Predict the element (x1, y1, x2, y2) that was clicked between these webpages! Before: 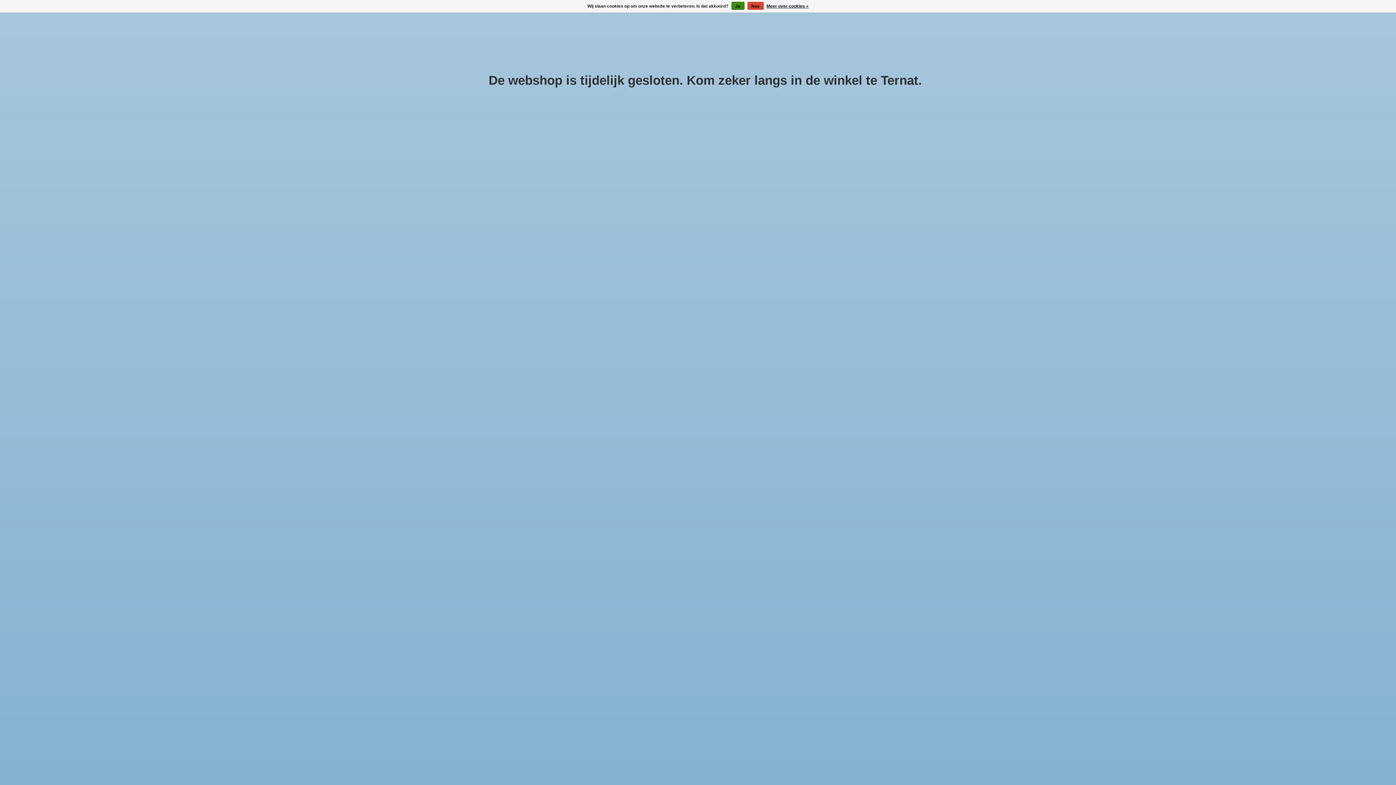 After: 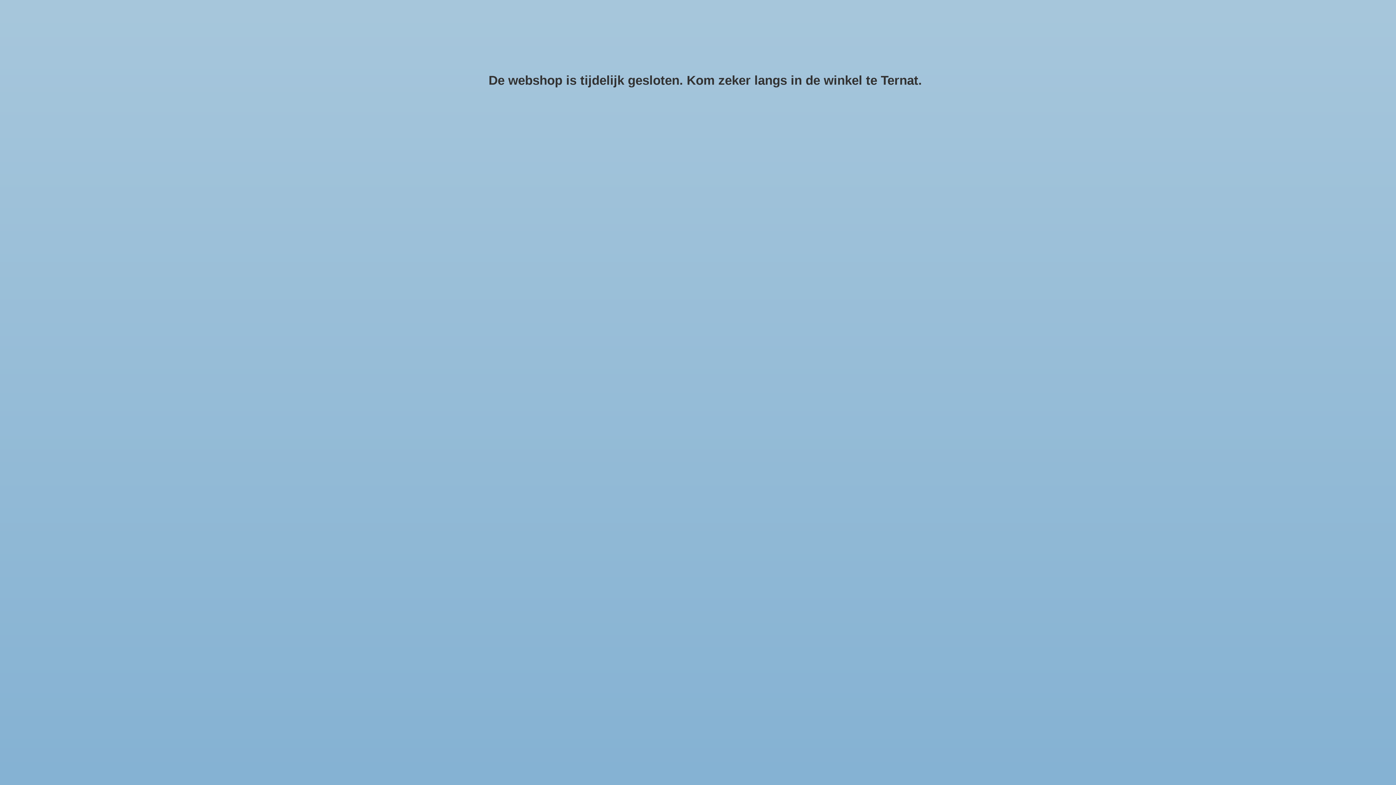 Action: label: Nee bbox: (747, 1, 763, 9)